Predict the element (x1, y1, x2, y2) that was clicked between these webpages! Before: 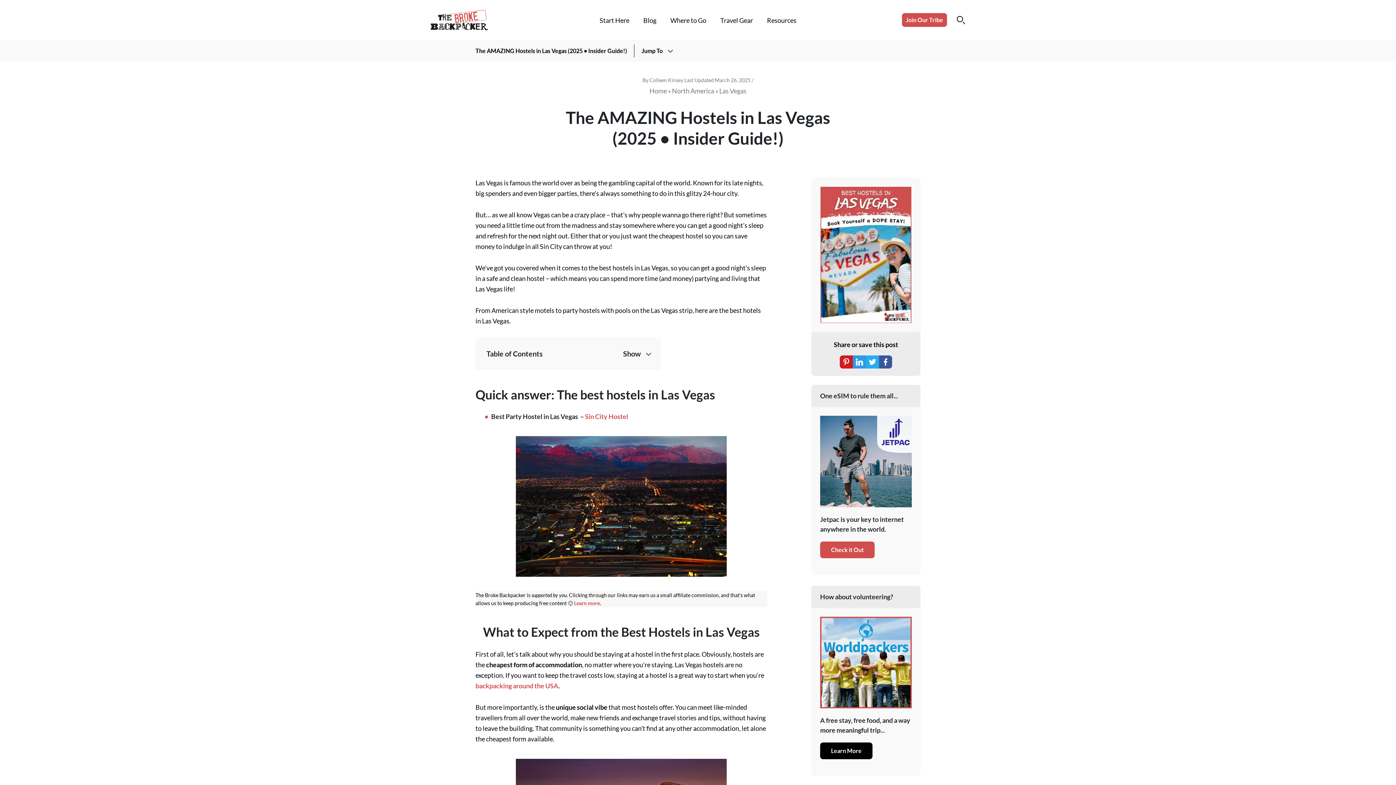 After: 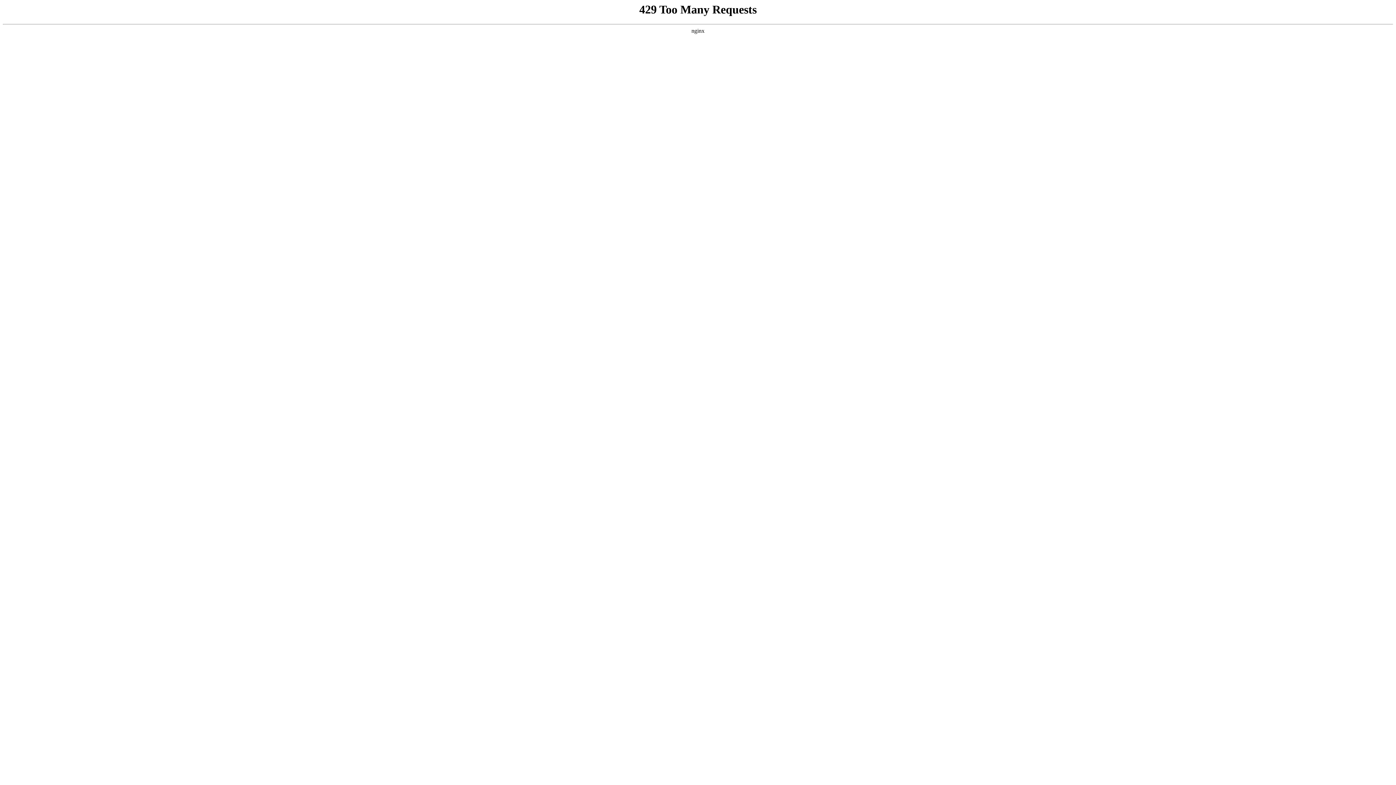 Action: label: North America bbox: (672, 86, 714, 94)